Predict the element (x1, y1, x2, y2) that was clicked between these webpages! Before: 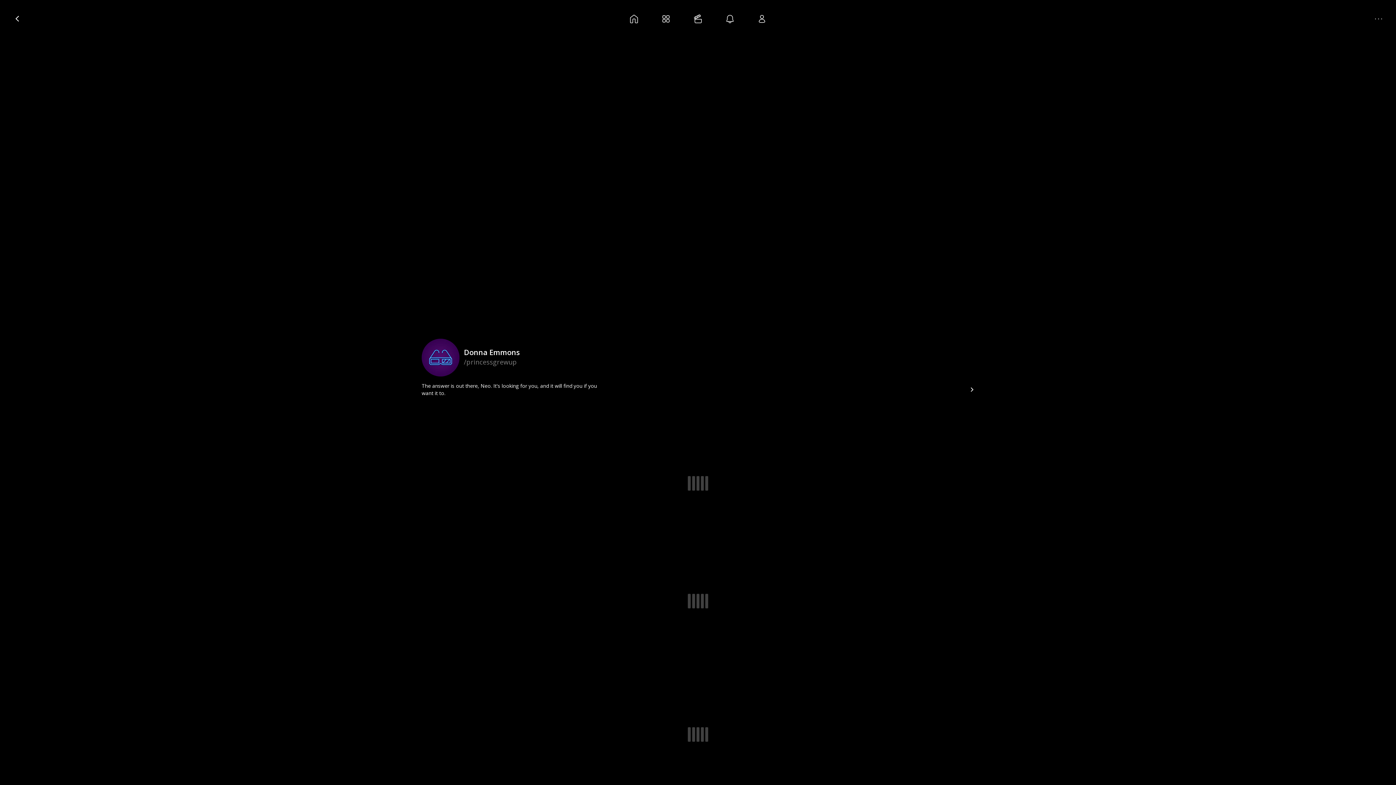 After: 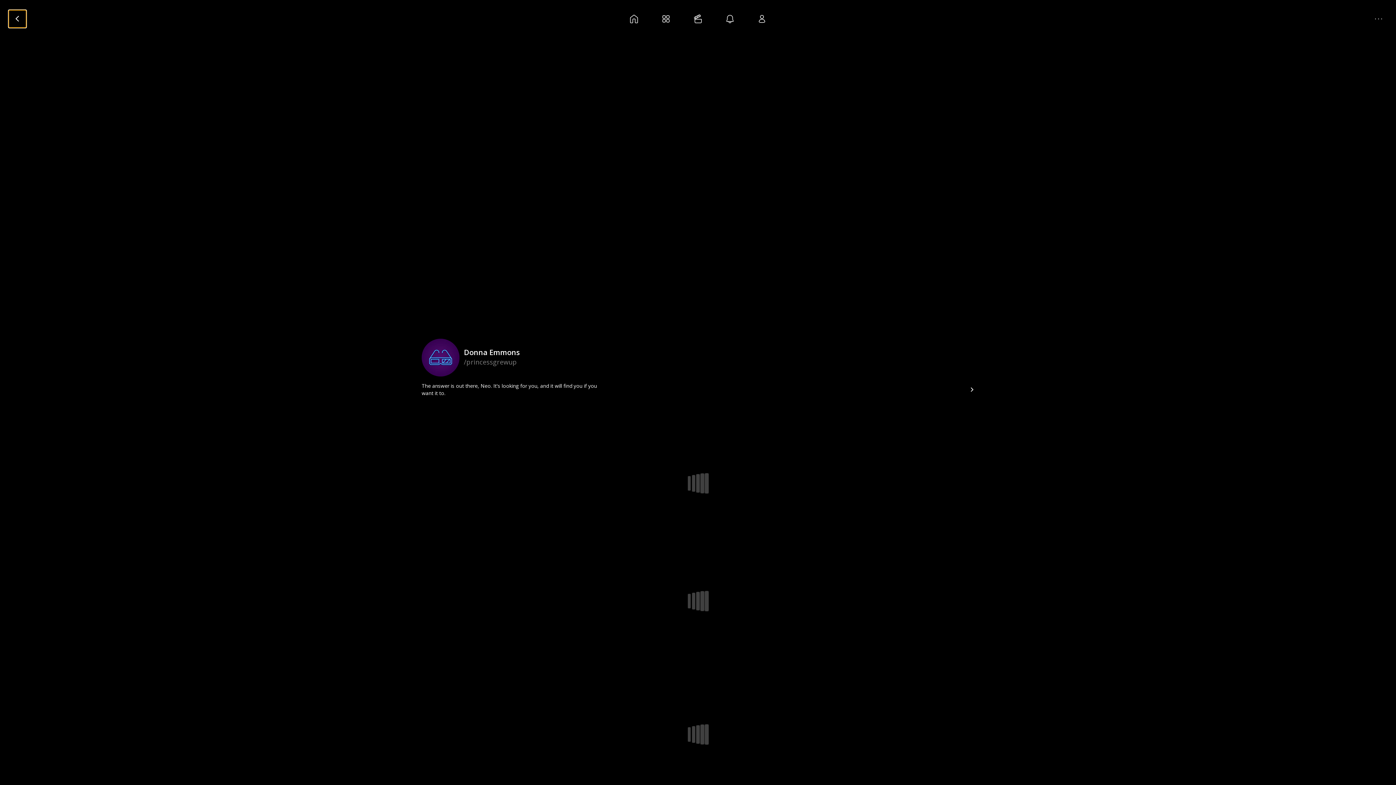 Action: bbox: (8, 10, 26, 27)